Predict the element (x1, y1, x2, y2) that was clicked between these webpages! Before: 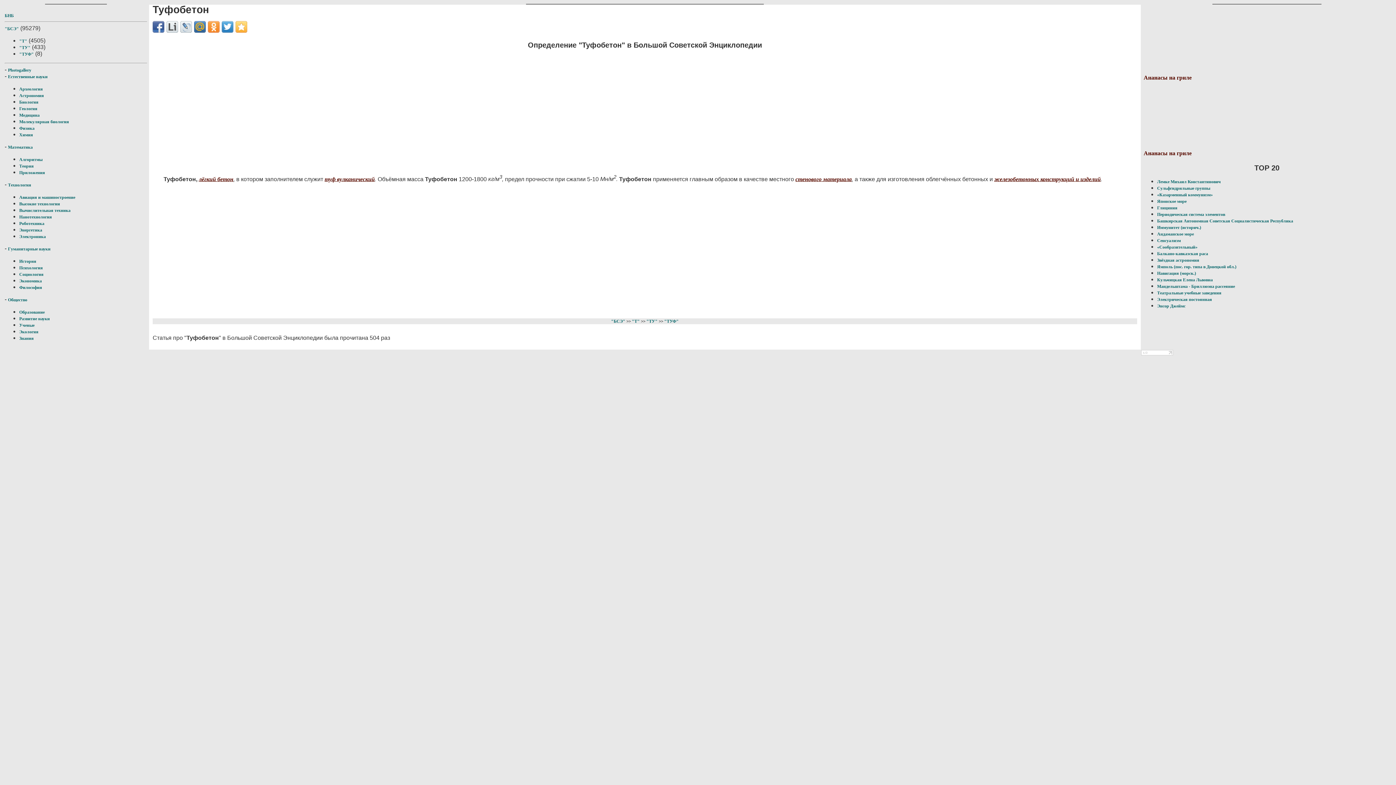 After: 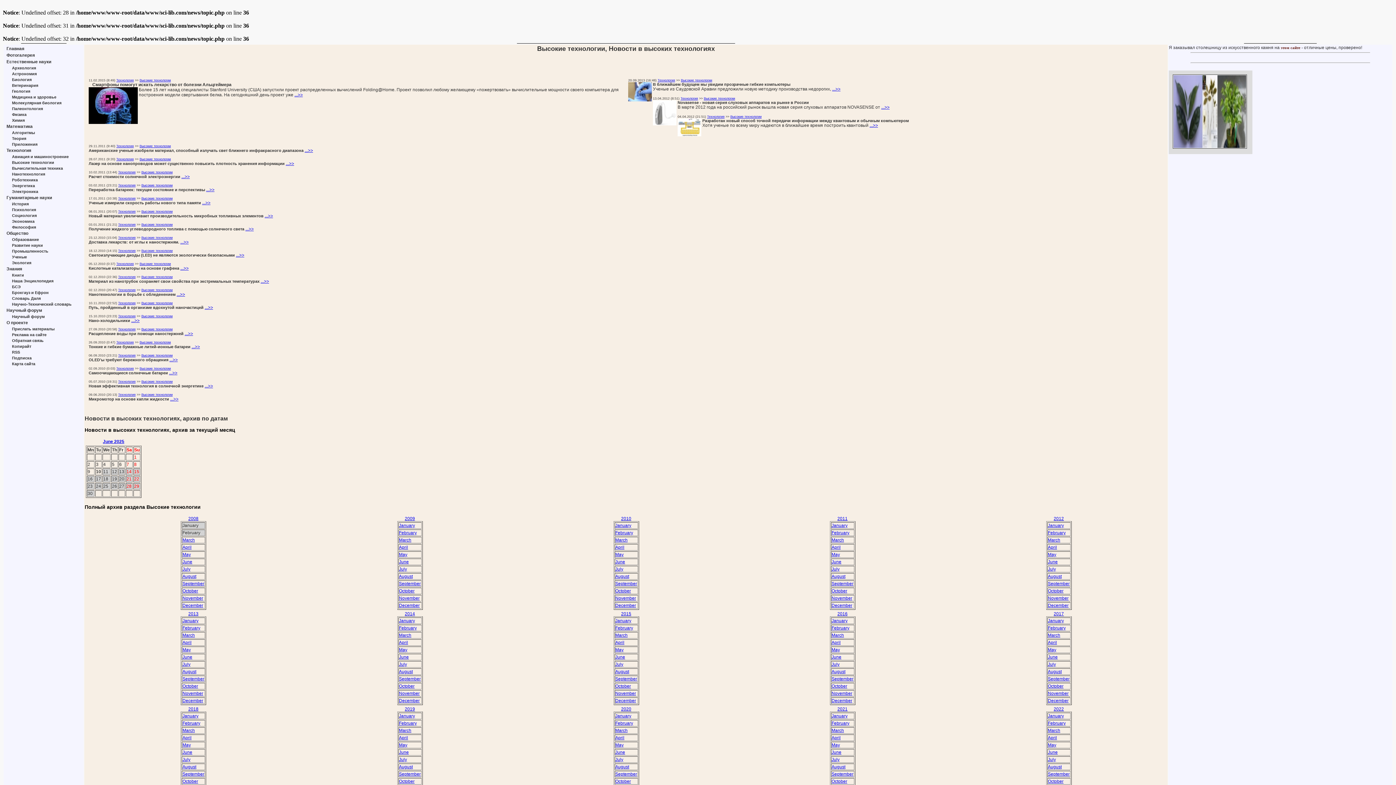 Action: bbox: (19, 201, 60, 206) label: Высокие технологии